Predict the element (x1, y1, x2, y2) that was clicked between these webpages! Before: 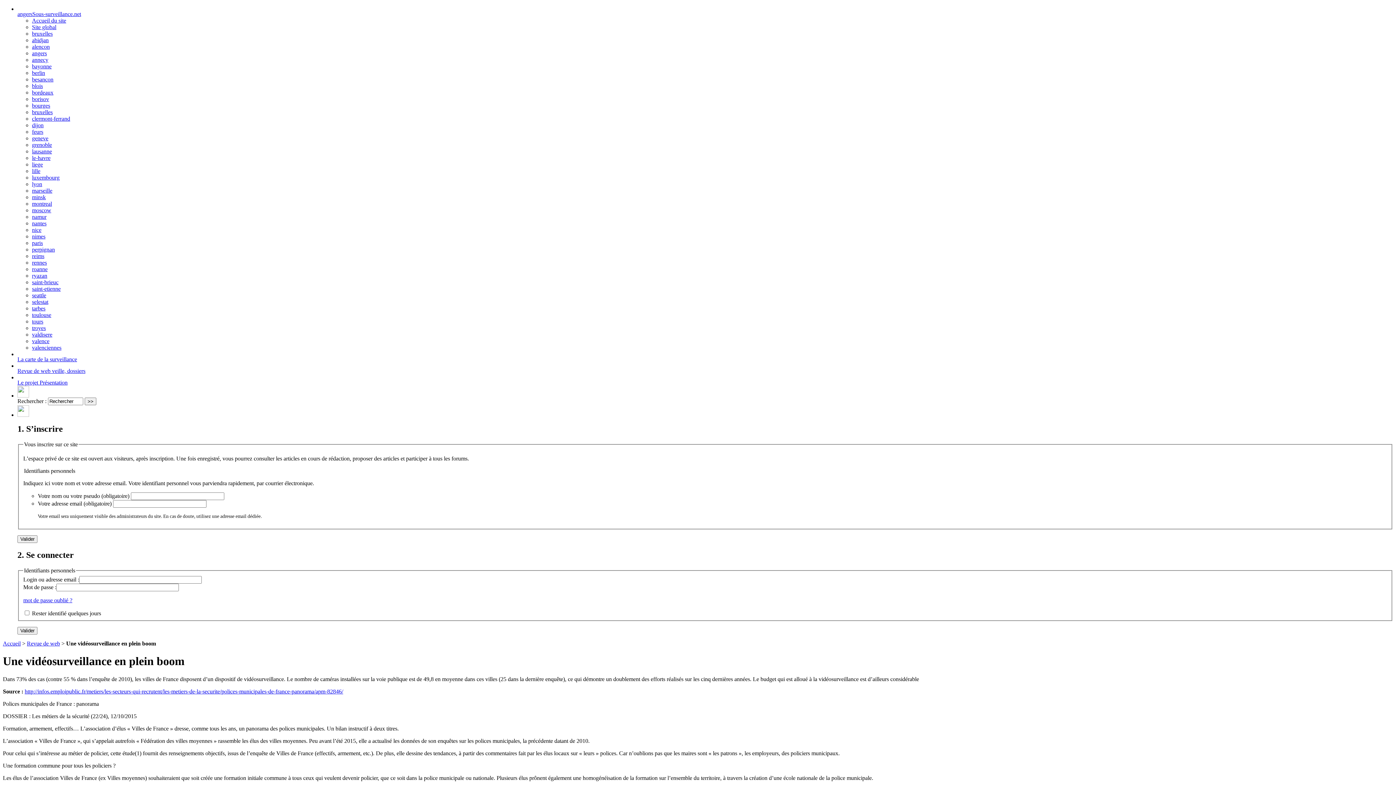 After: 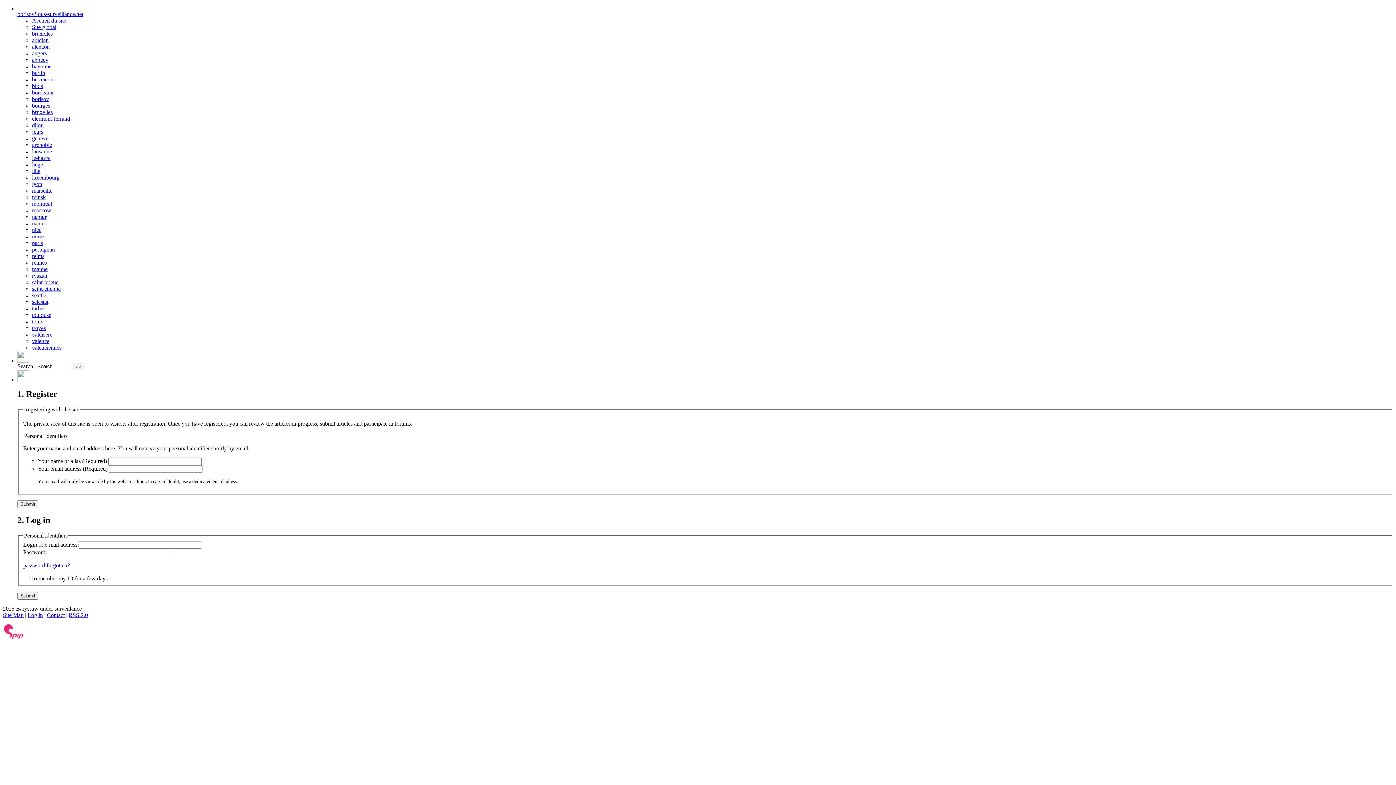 Action: bbox: (32, 96, 49, 102) label: borisov